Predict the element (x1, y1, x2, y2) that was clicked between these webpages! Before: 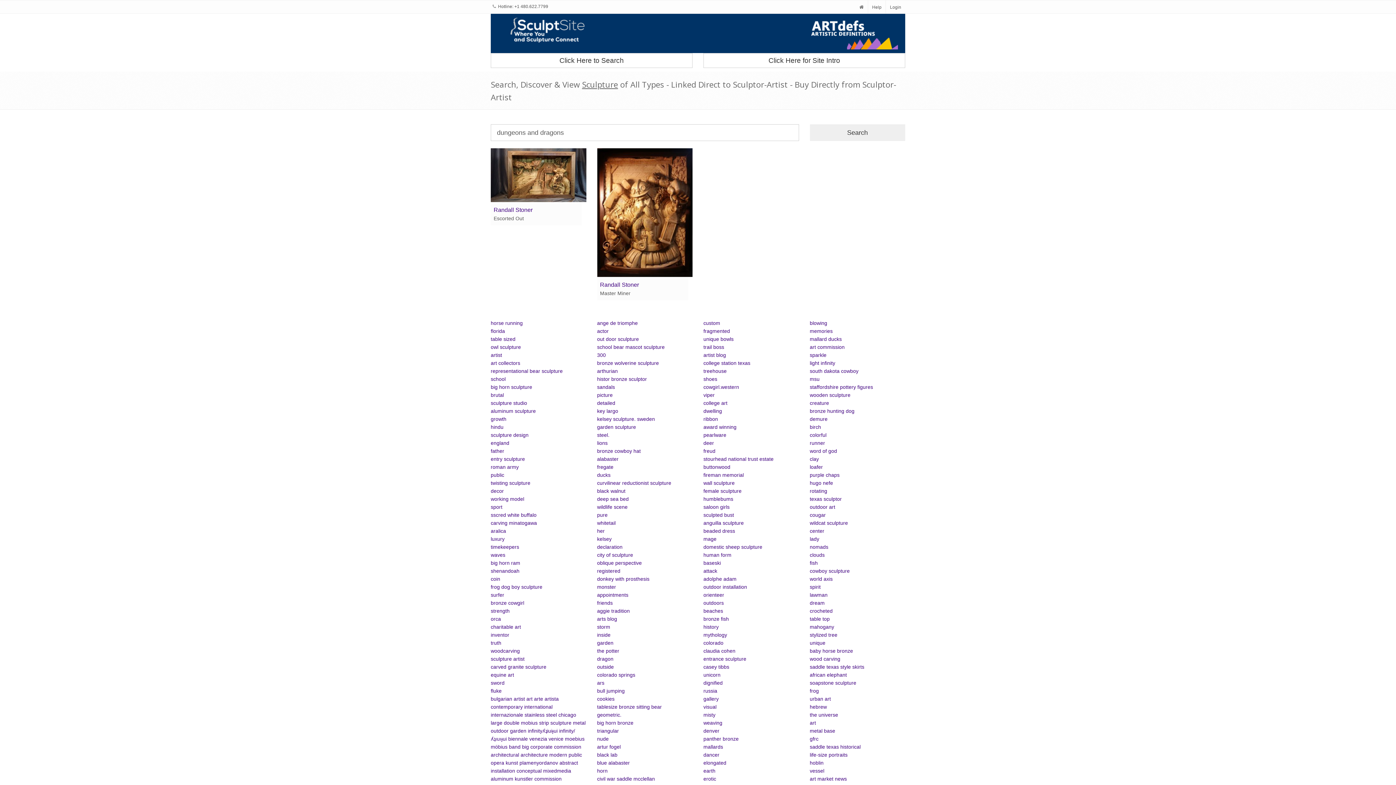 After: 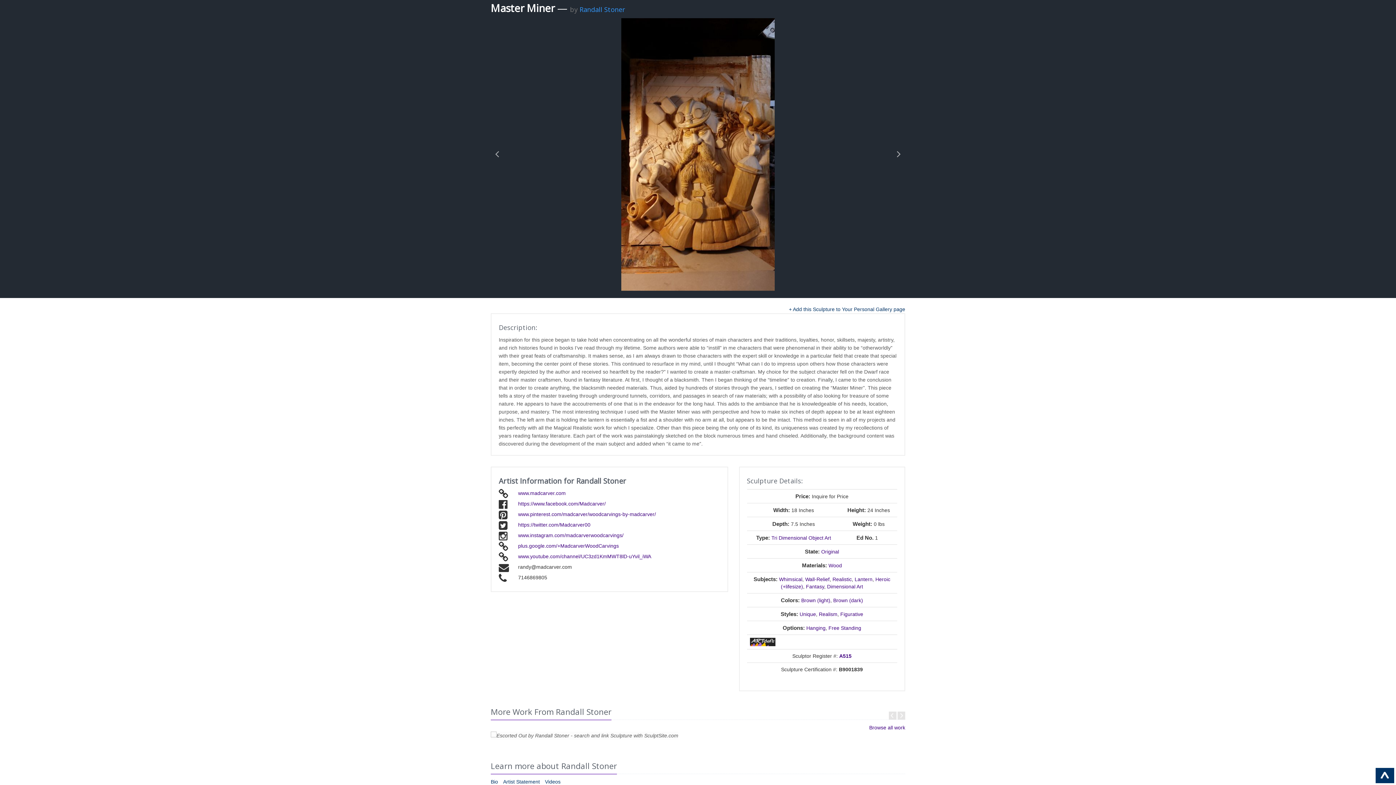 Action: label: Randall Stoner

Master Miner bbox: (597, 148, 692, 300)